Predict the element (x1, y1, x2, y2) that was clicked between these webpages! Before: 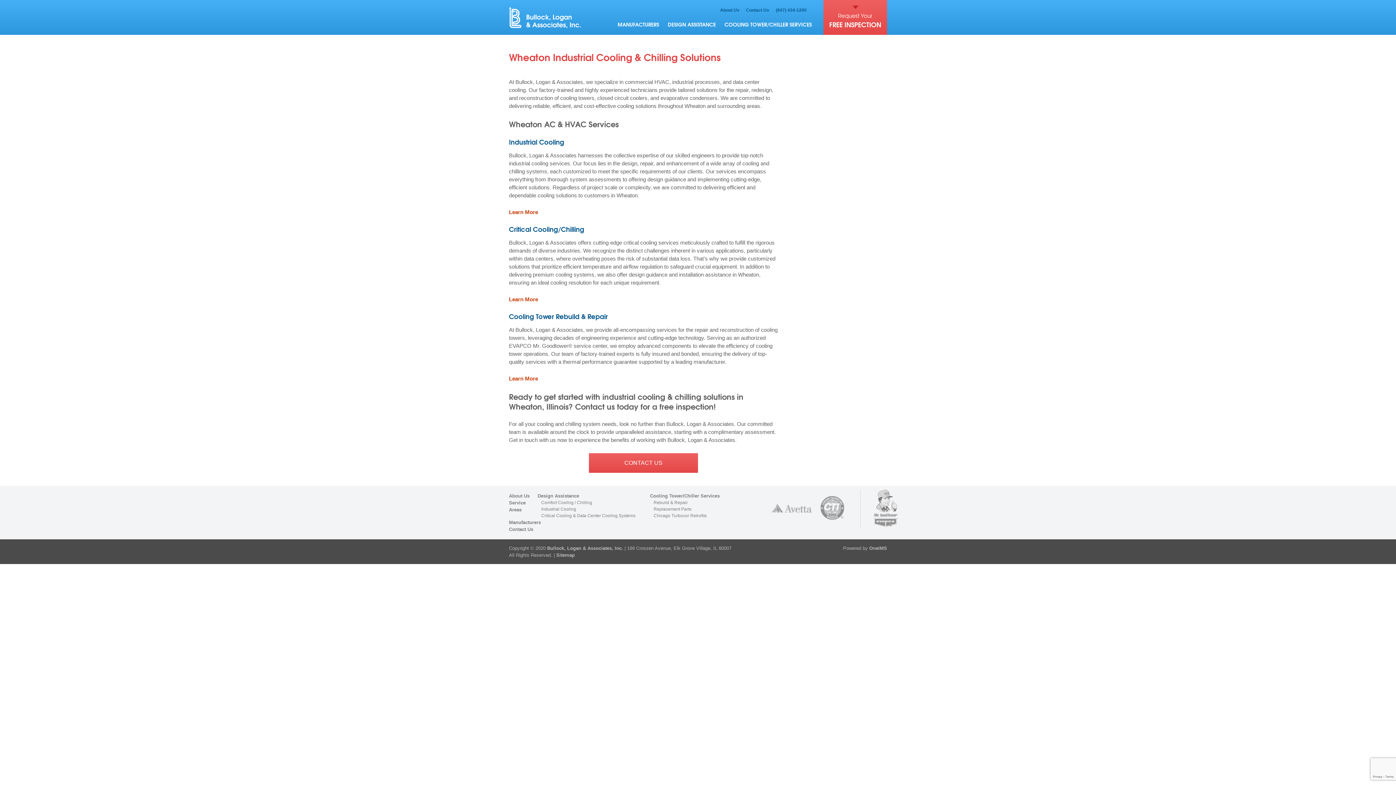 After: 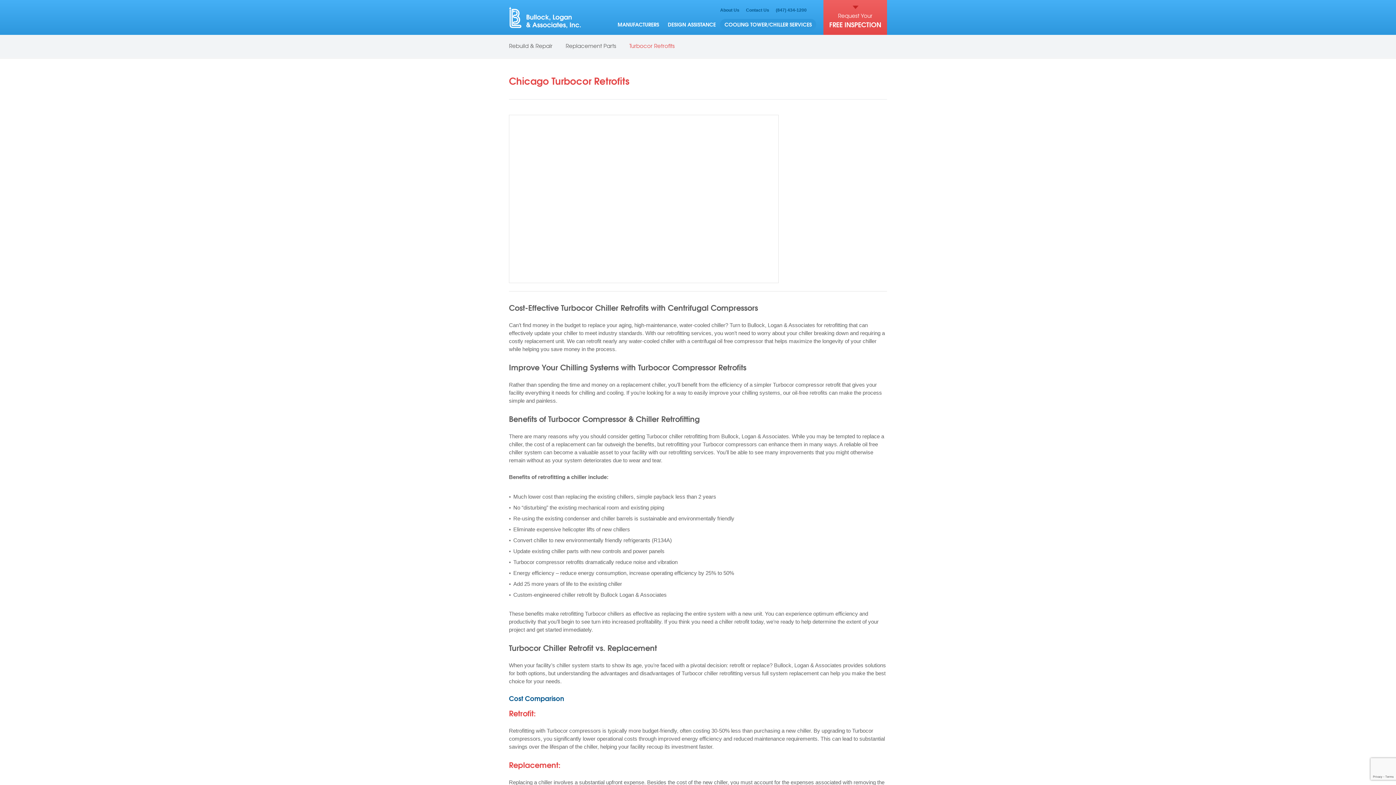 Action: bbox: (653, 513, 706, 518) label: Chicago Turbocor Retrofits